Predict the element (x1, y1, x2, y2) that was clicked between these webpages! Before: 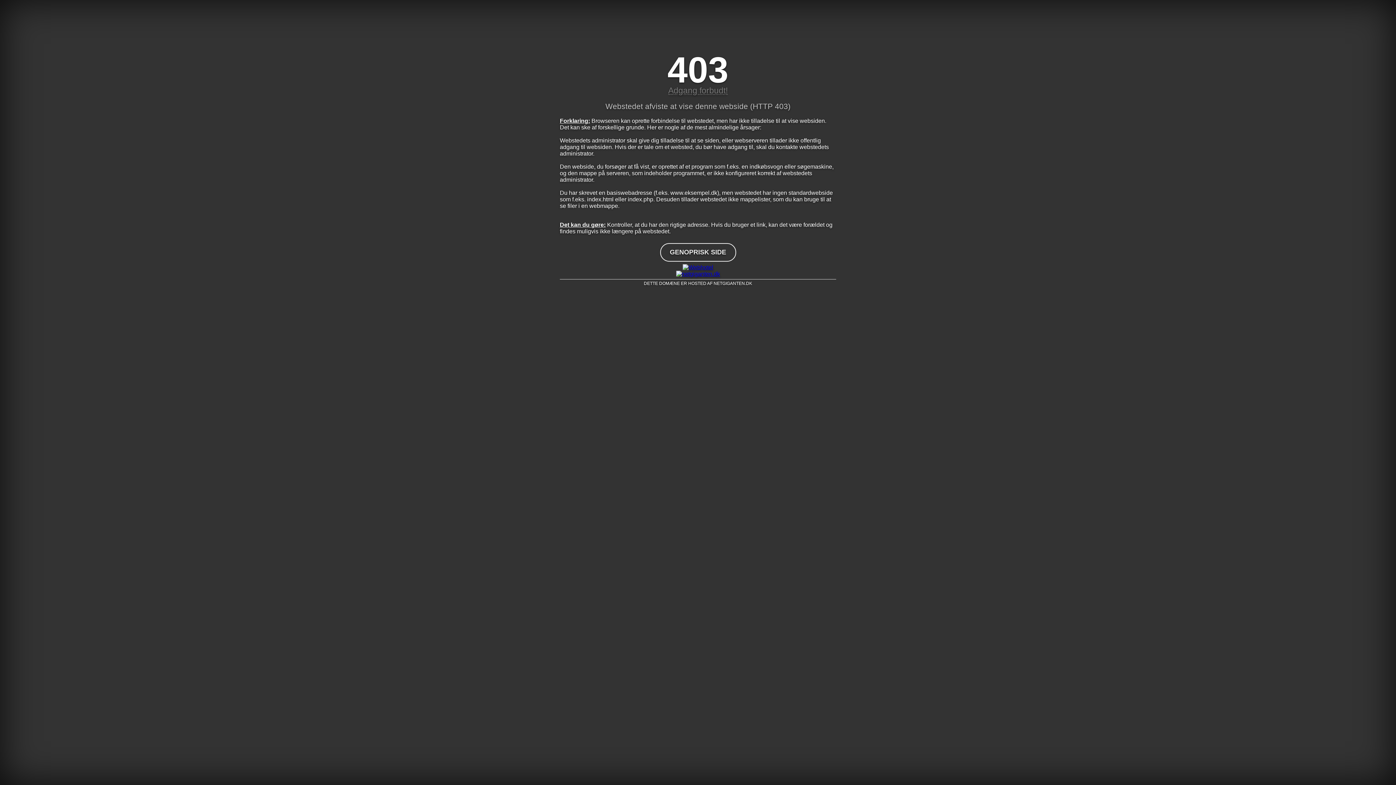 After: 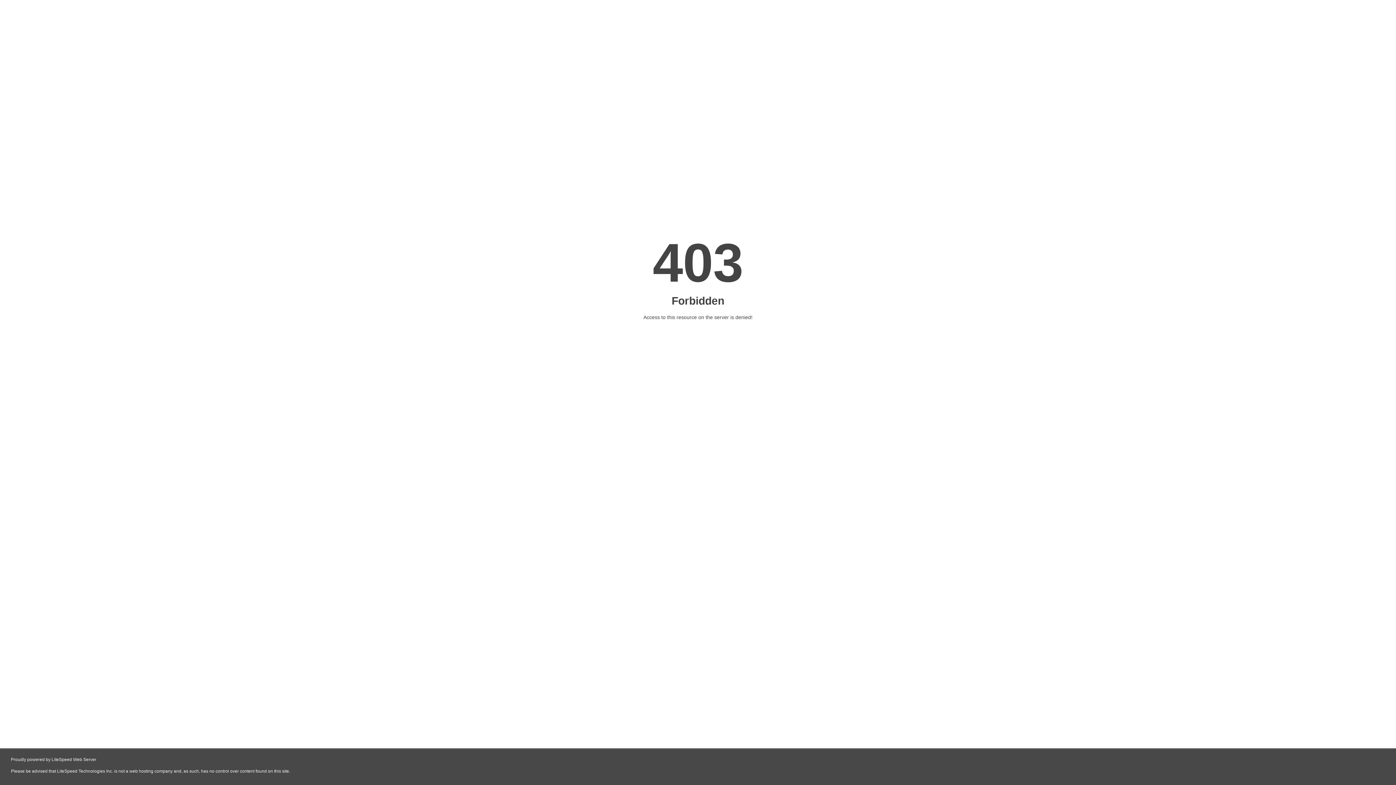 Action: bbox: (560, 264, 836, 270)